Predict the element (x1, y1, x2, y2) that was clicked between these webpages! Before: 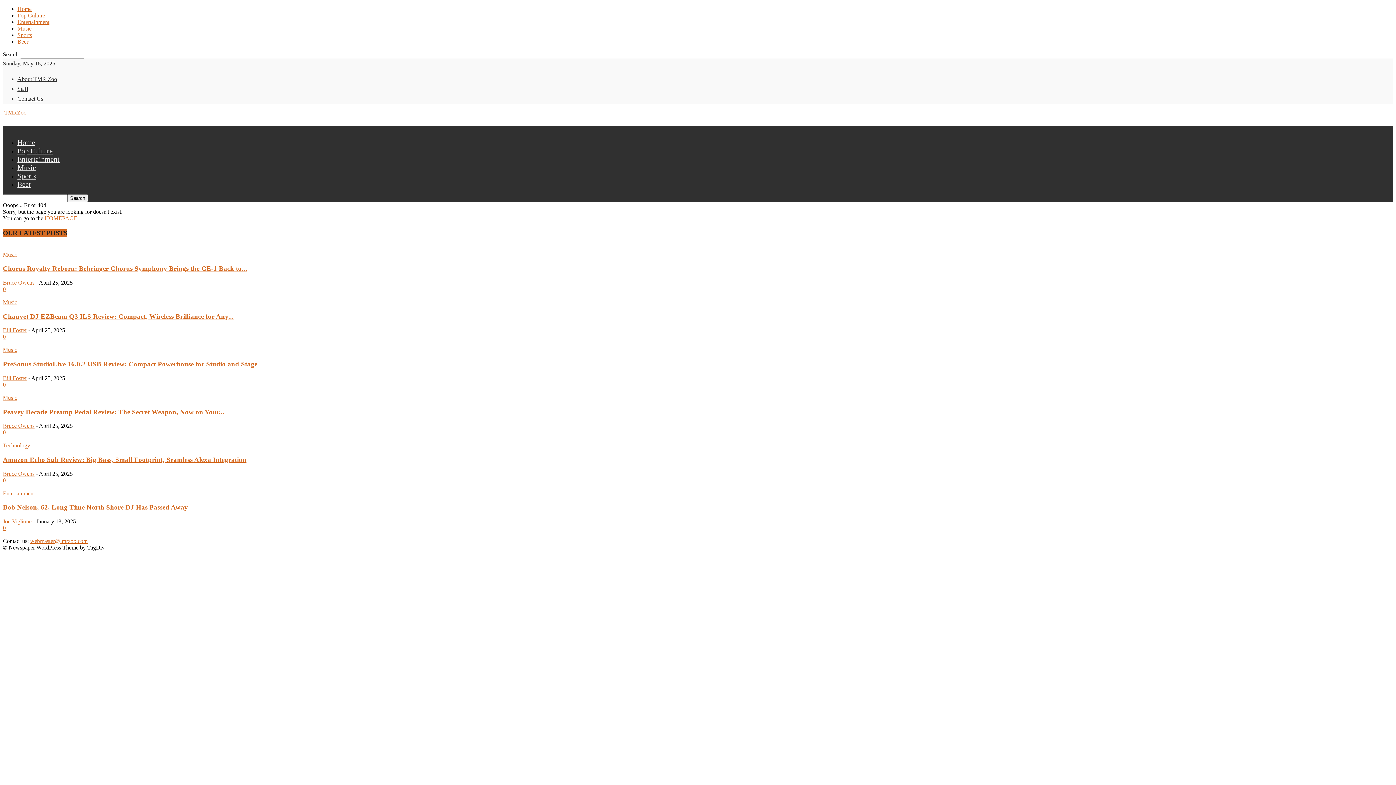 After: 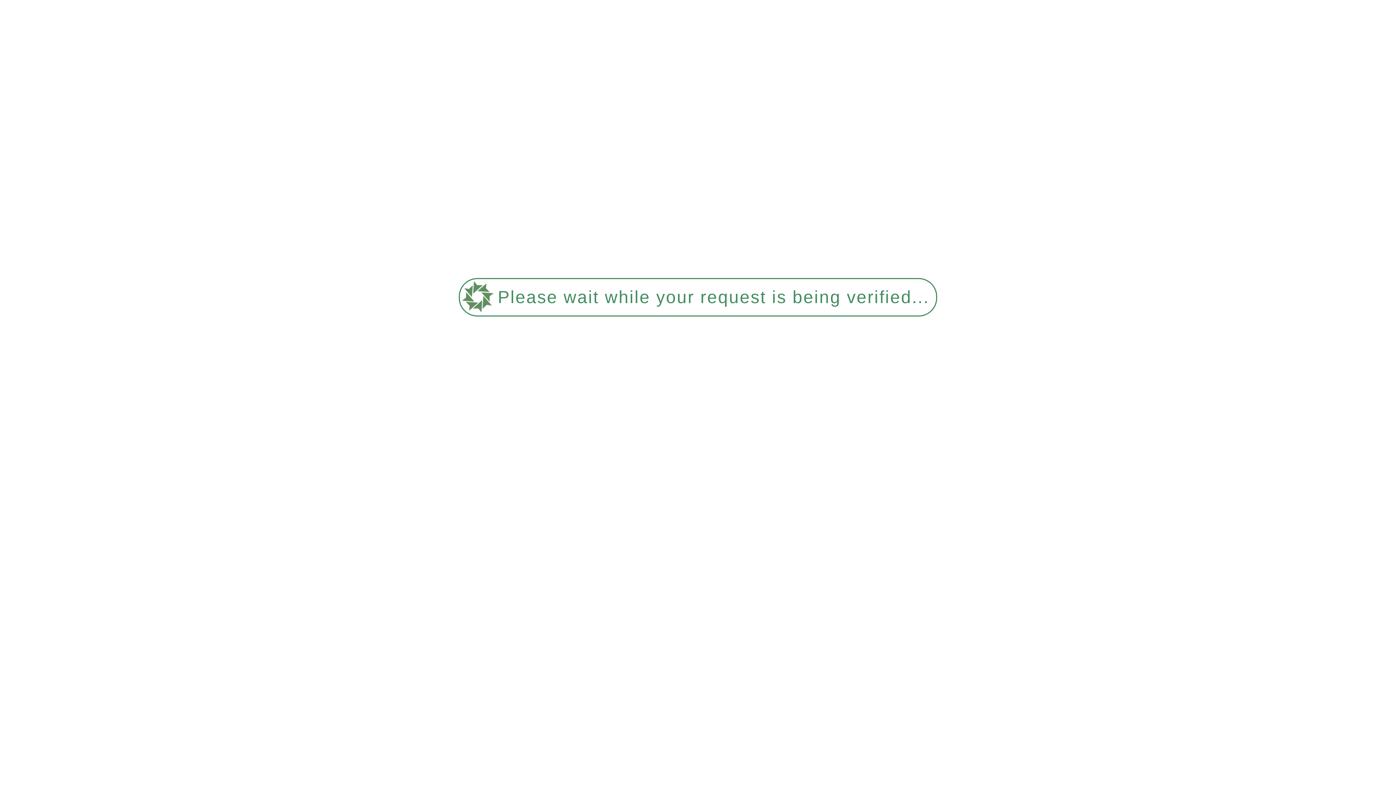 Action: bbox: (2, 518, 31, 524) label: Joe Viglione